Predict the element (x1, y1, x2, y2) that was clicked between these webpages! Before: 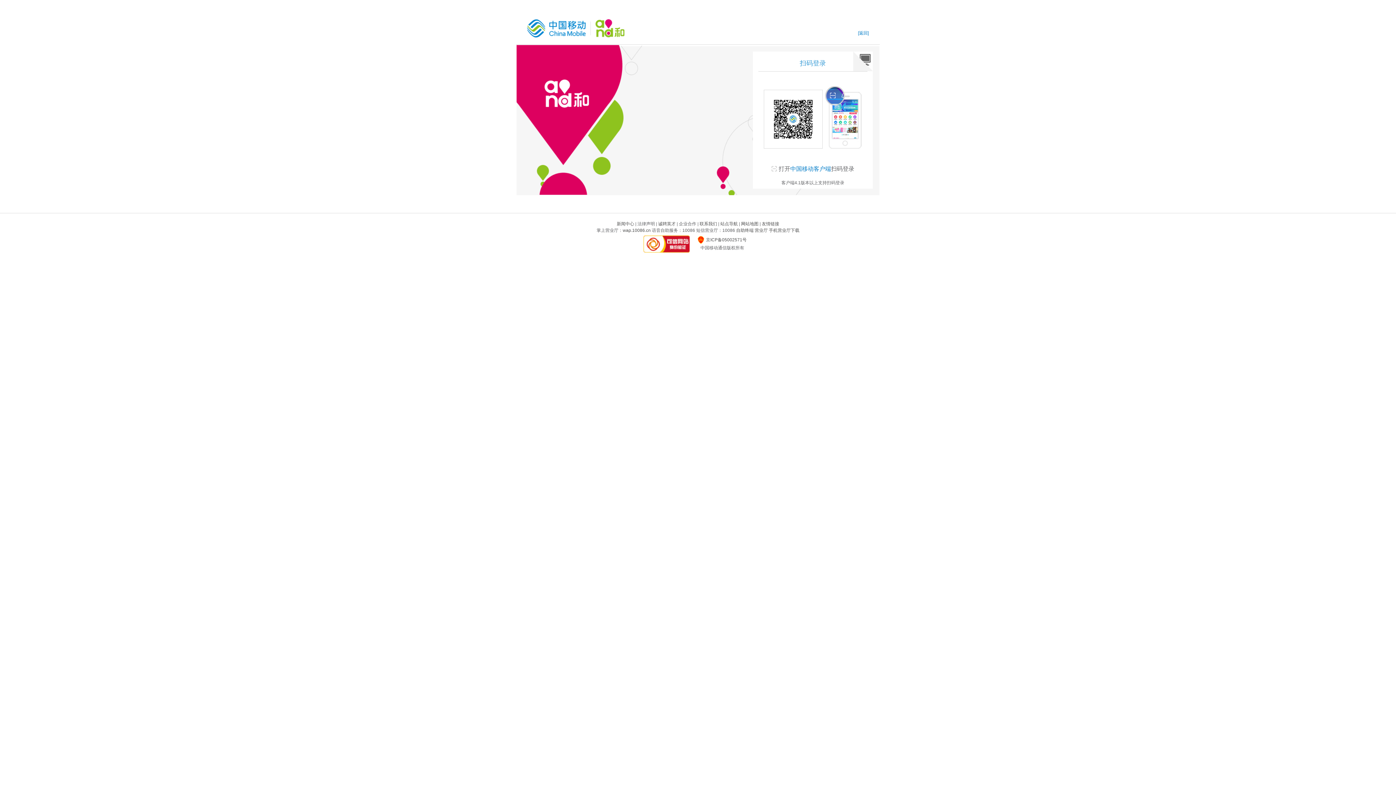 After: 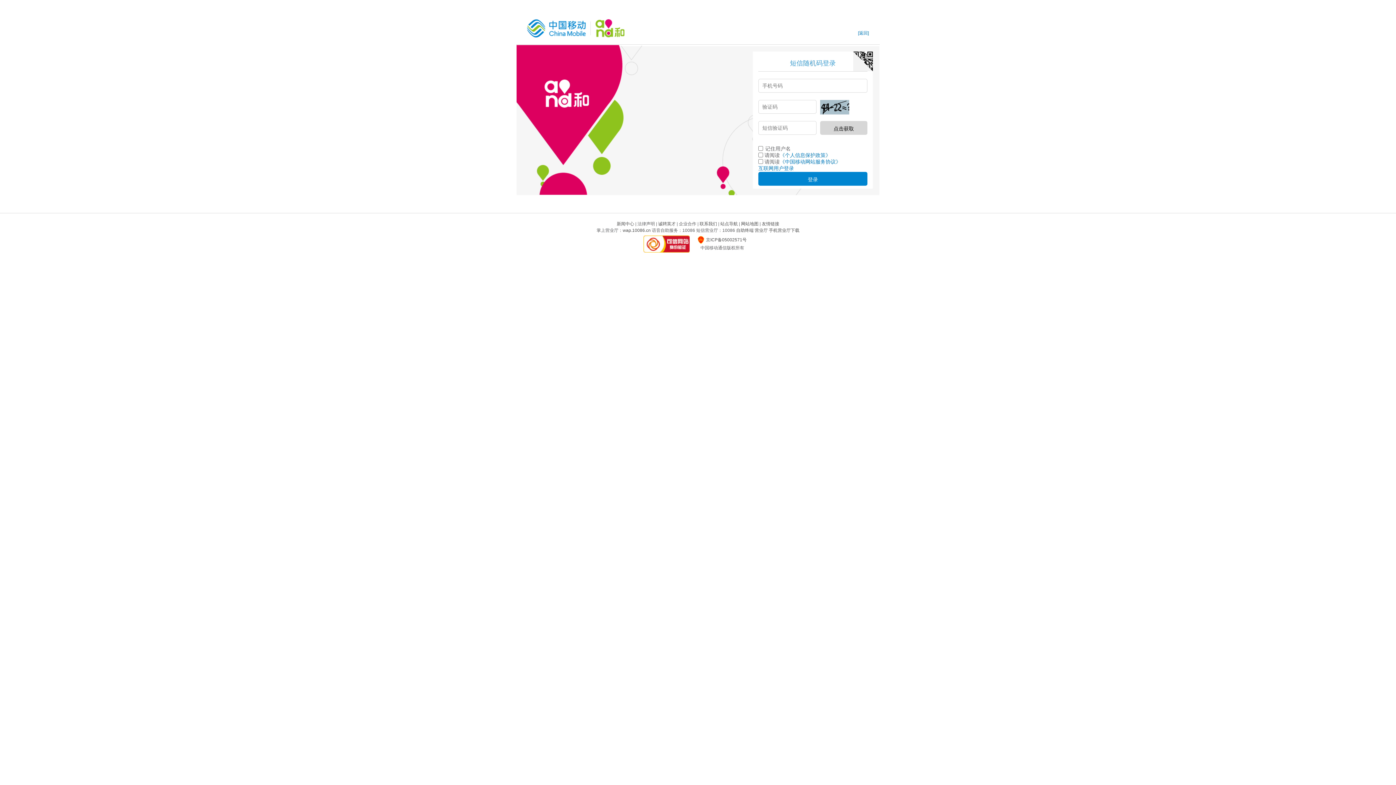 Action: bbox: (853, 51, 873, 71)